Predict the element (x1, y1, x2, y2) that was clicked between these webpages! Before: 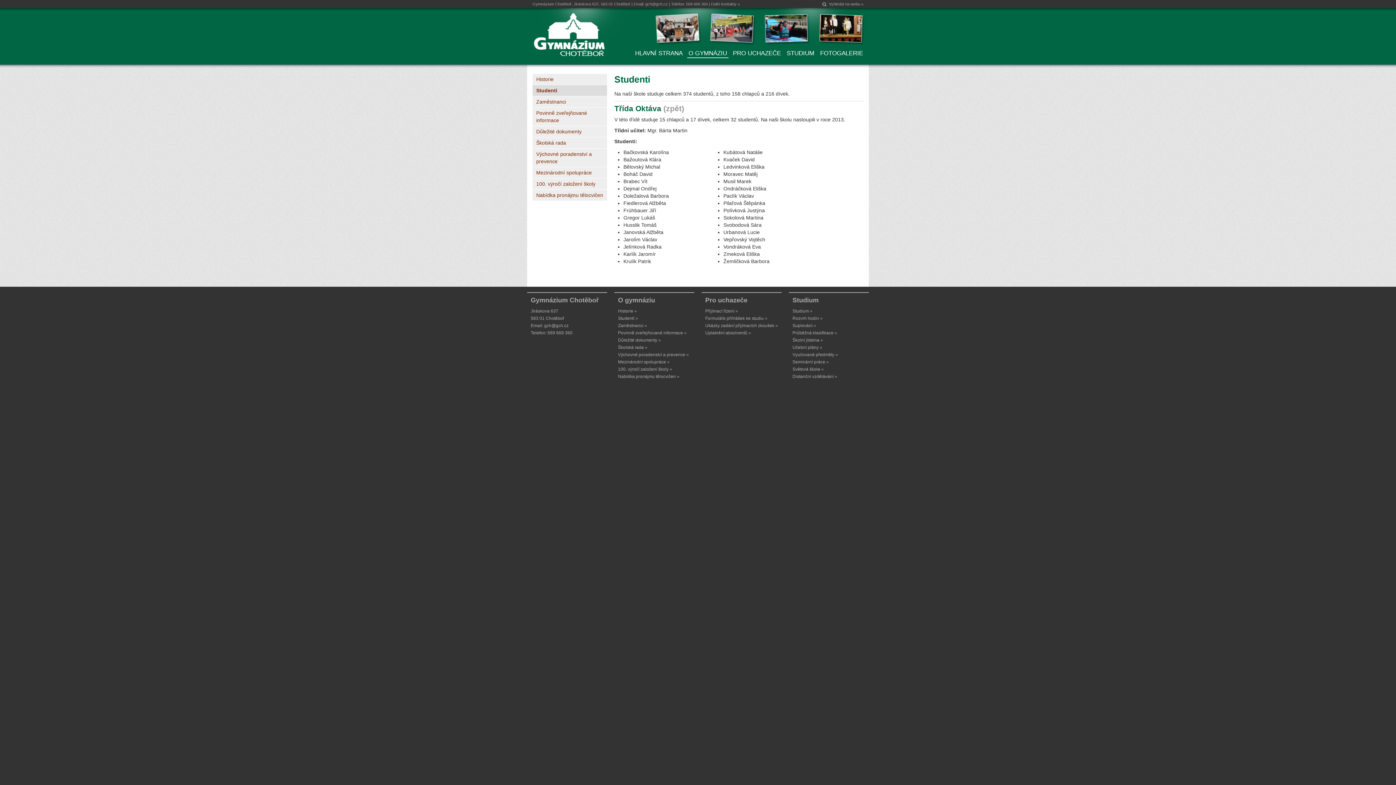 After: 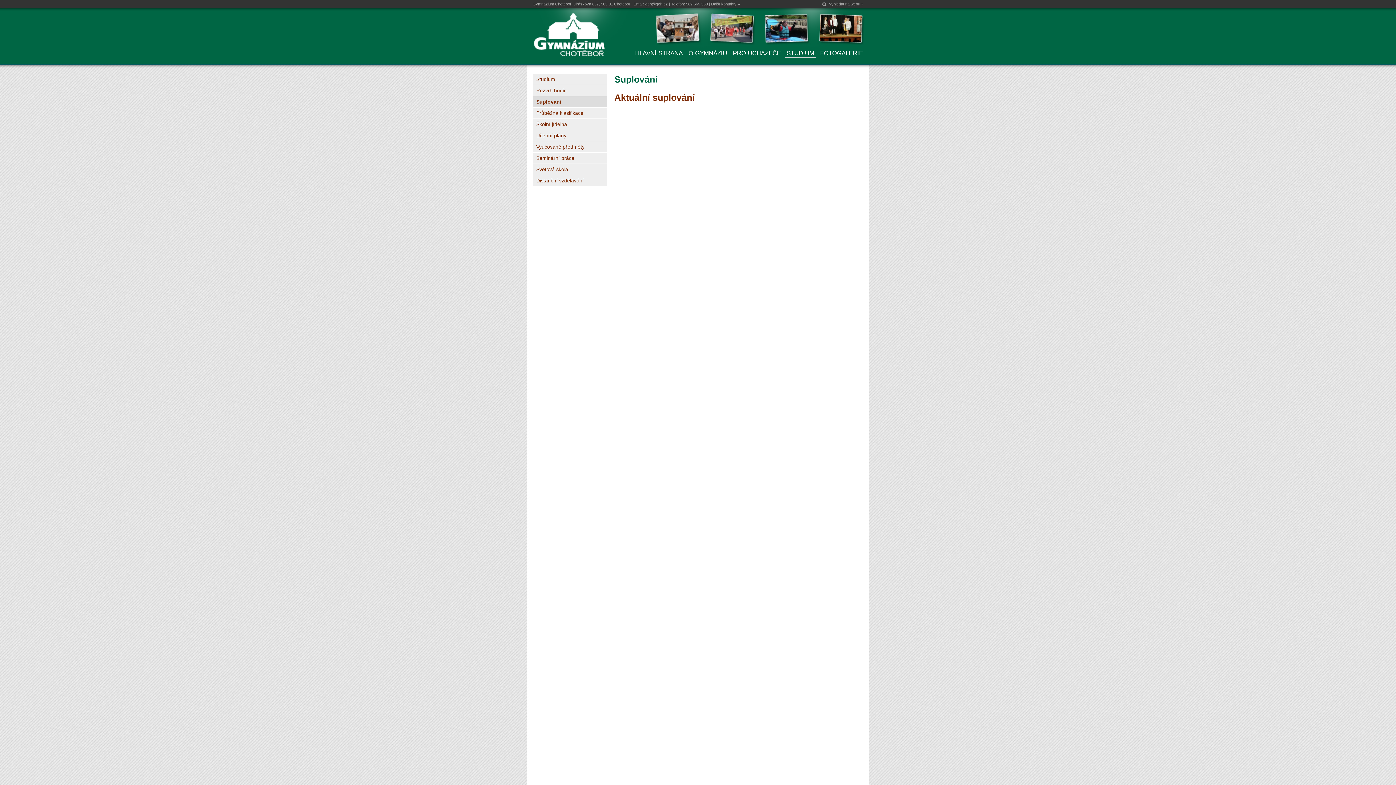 Action: label: Suplování » bbox: (792, 323, 816, 328)